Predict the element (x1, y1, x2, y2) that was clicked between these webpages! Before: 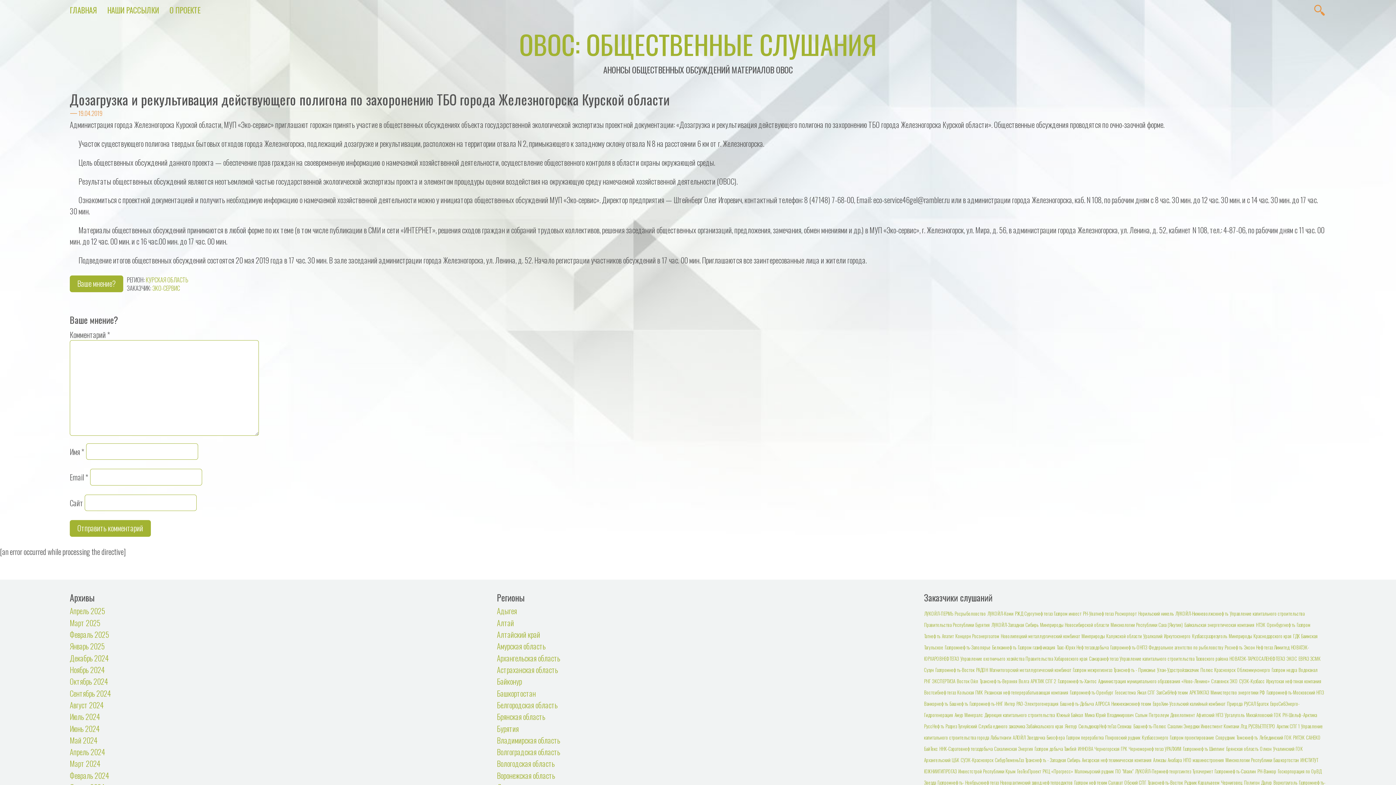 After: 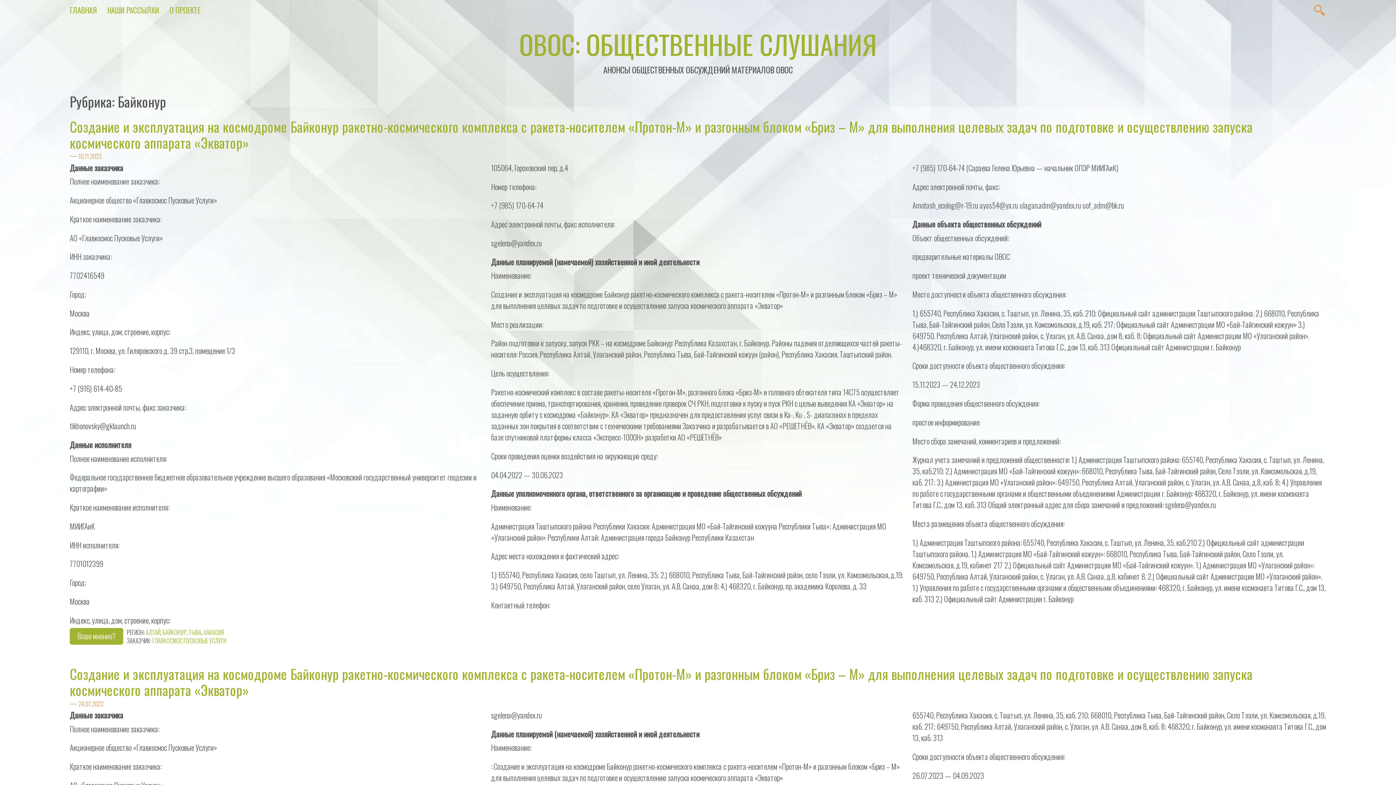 Action: label: Байконур bbox: (497, 676, 522, 687)